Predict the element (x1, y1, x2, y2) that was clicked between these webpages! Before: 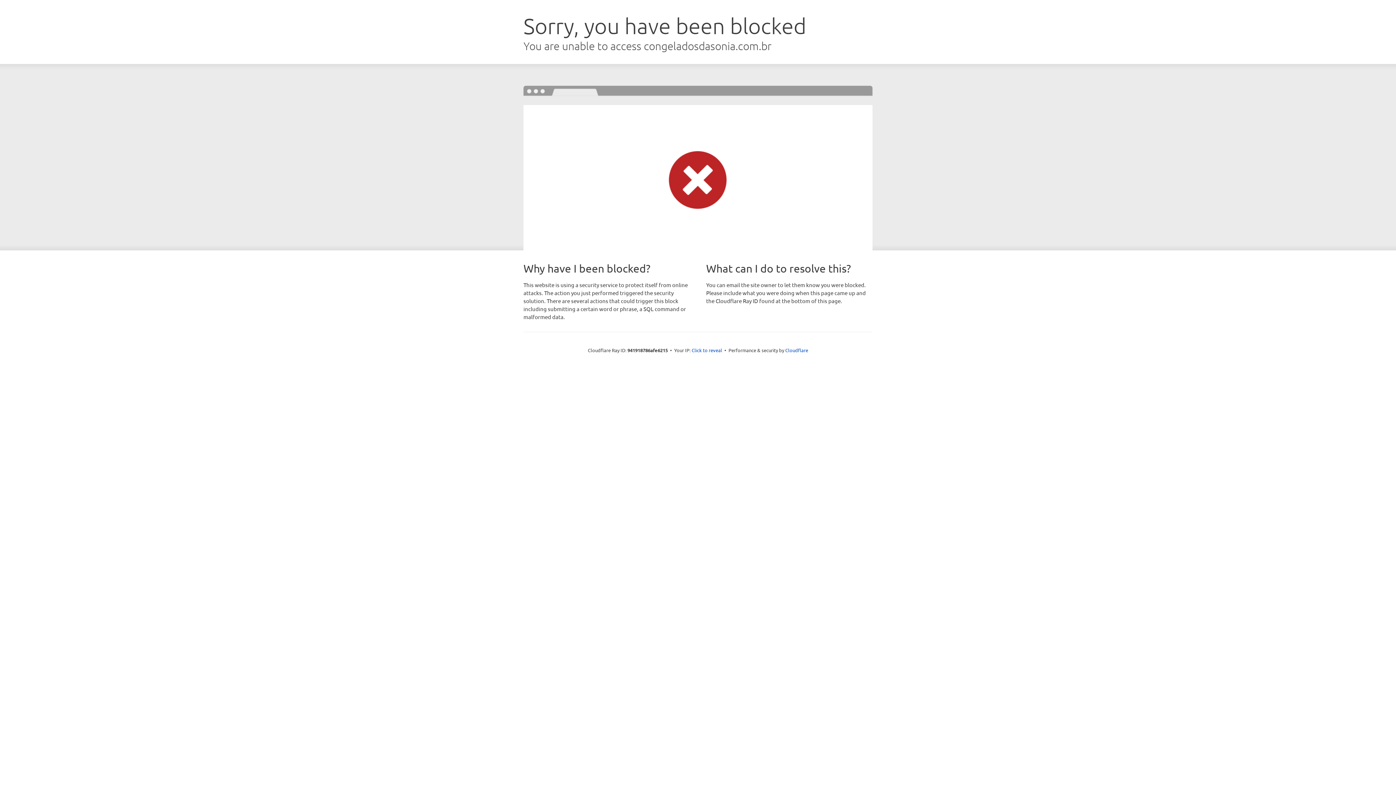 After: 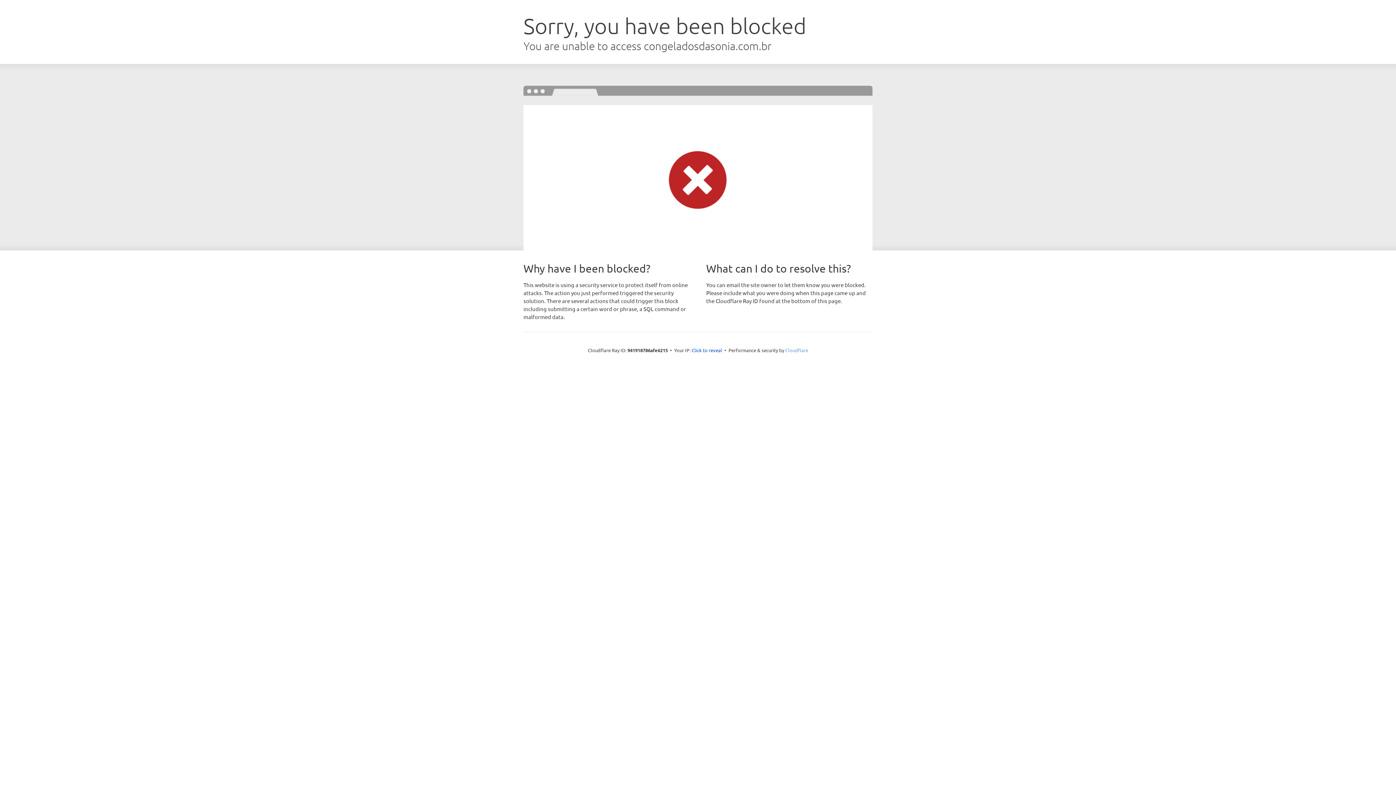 Action: label: Cloudflare bbox: (785, 347, 808, 353)